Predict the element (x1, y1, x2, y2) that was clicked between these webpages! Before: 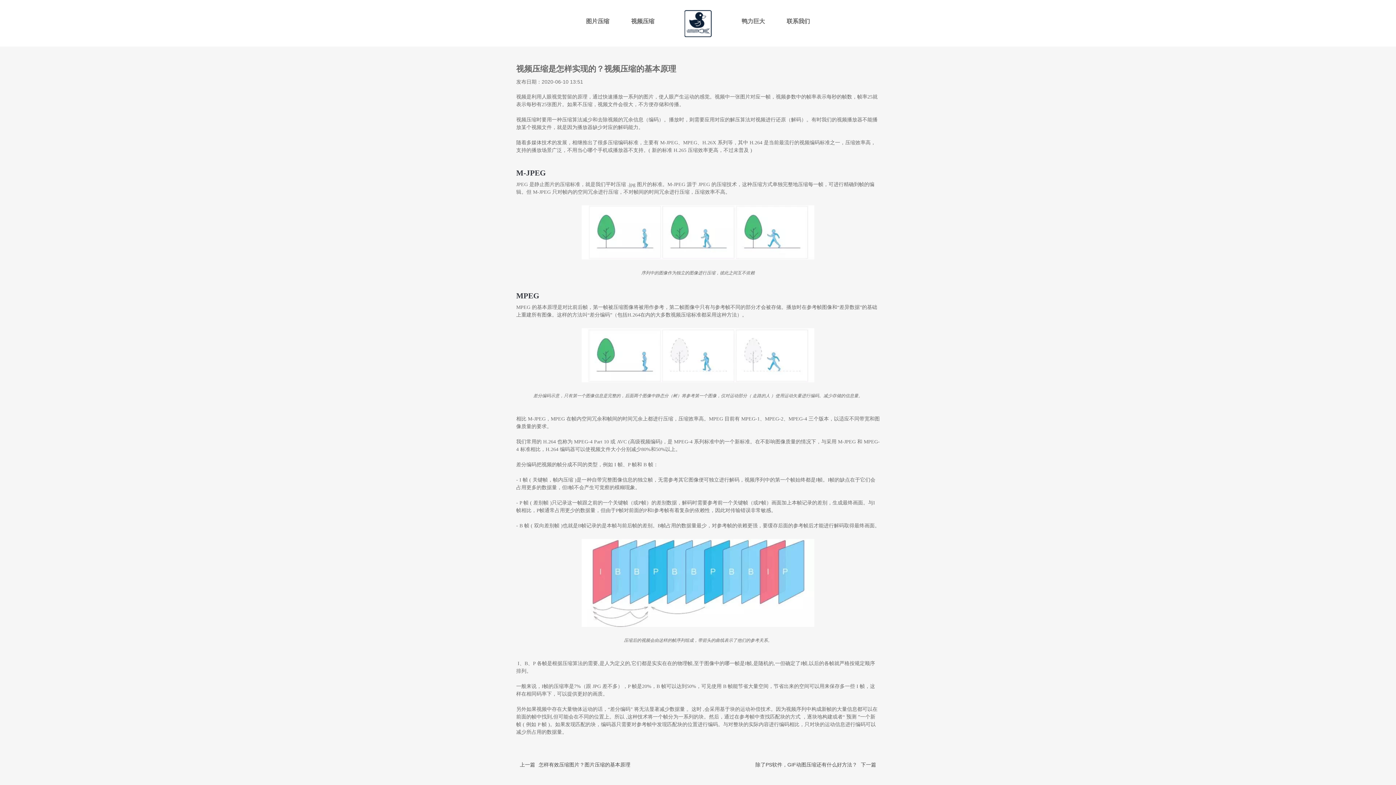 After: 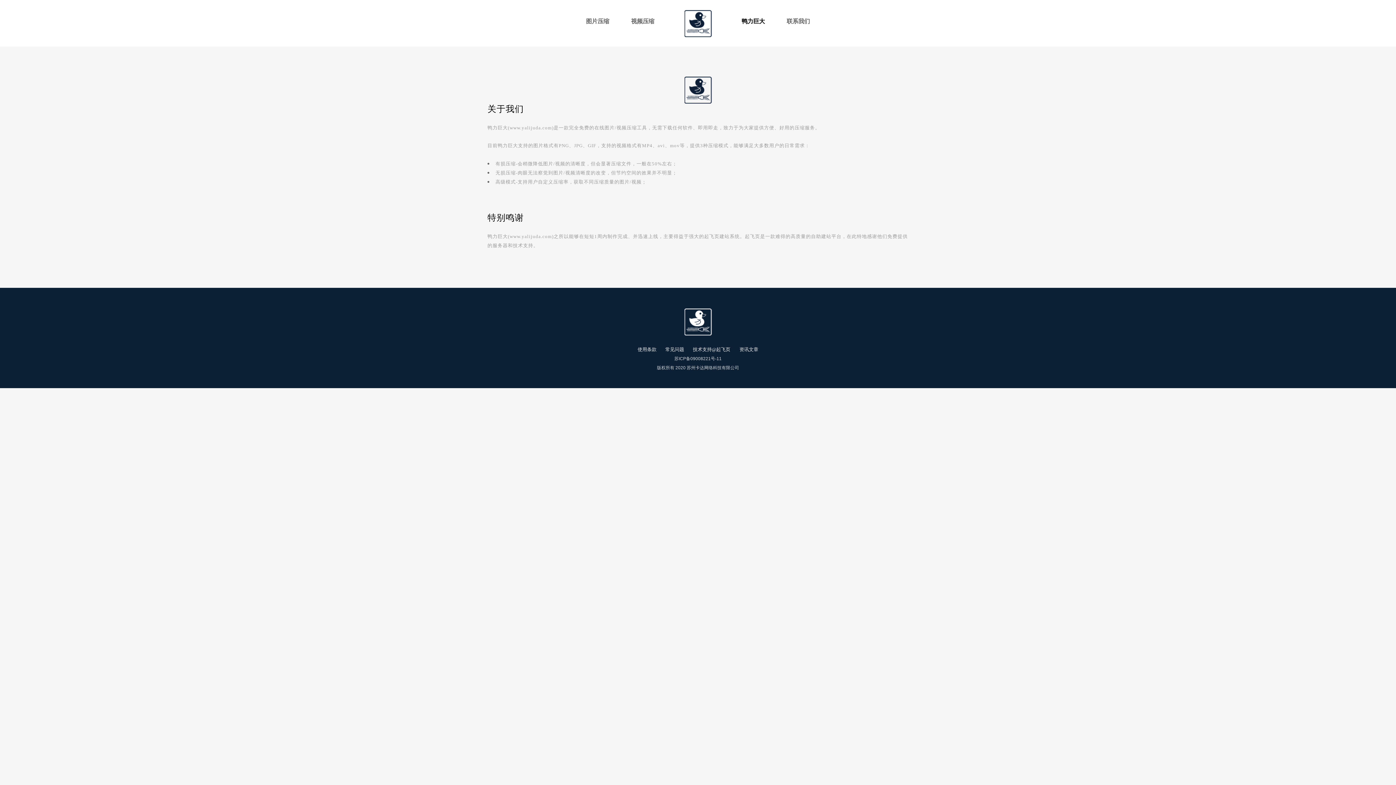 Action: bbox: (730, 13, 776, 29) label: 鸭力巨大